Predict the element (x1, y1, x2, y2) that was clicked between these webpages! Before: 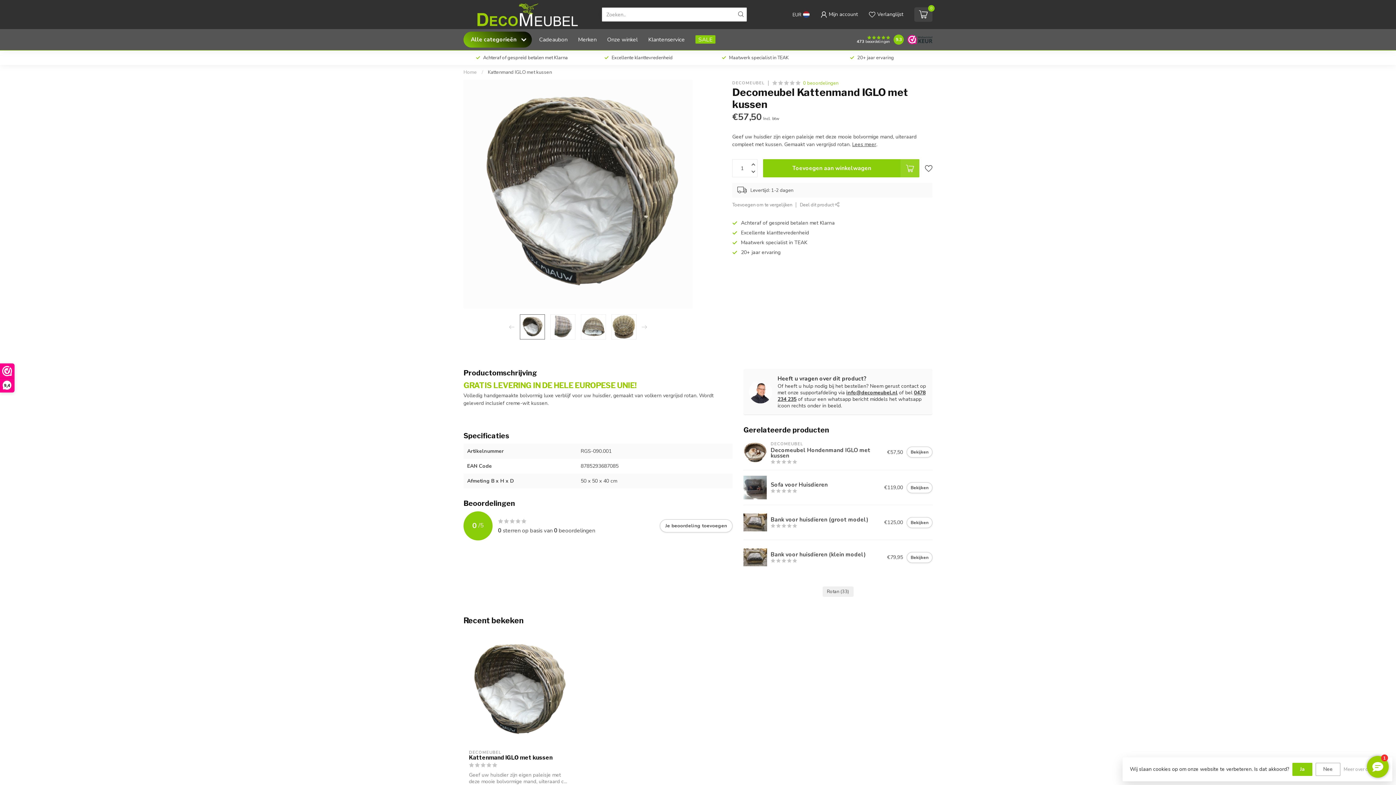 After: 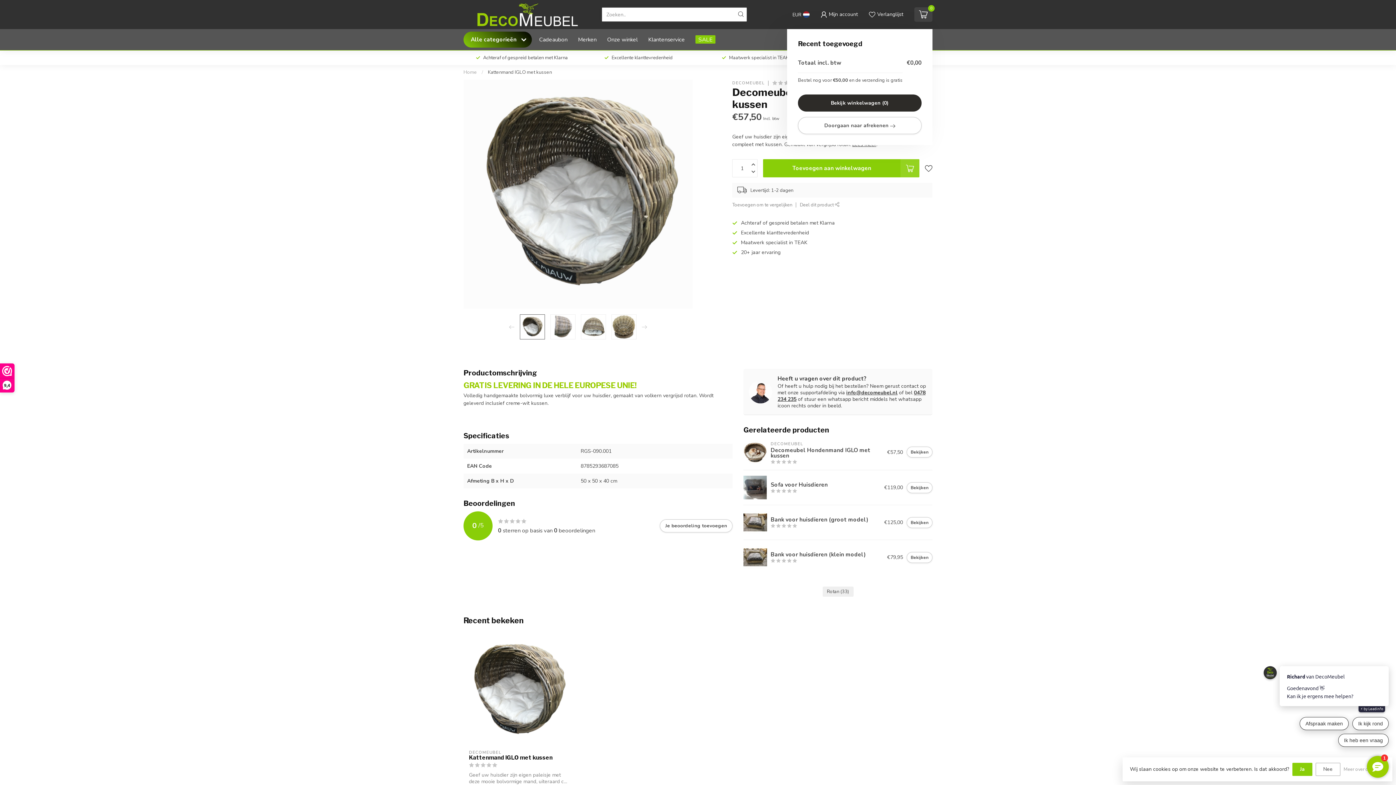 Action: bbox: (914, 7, 932, 21) label: 0